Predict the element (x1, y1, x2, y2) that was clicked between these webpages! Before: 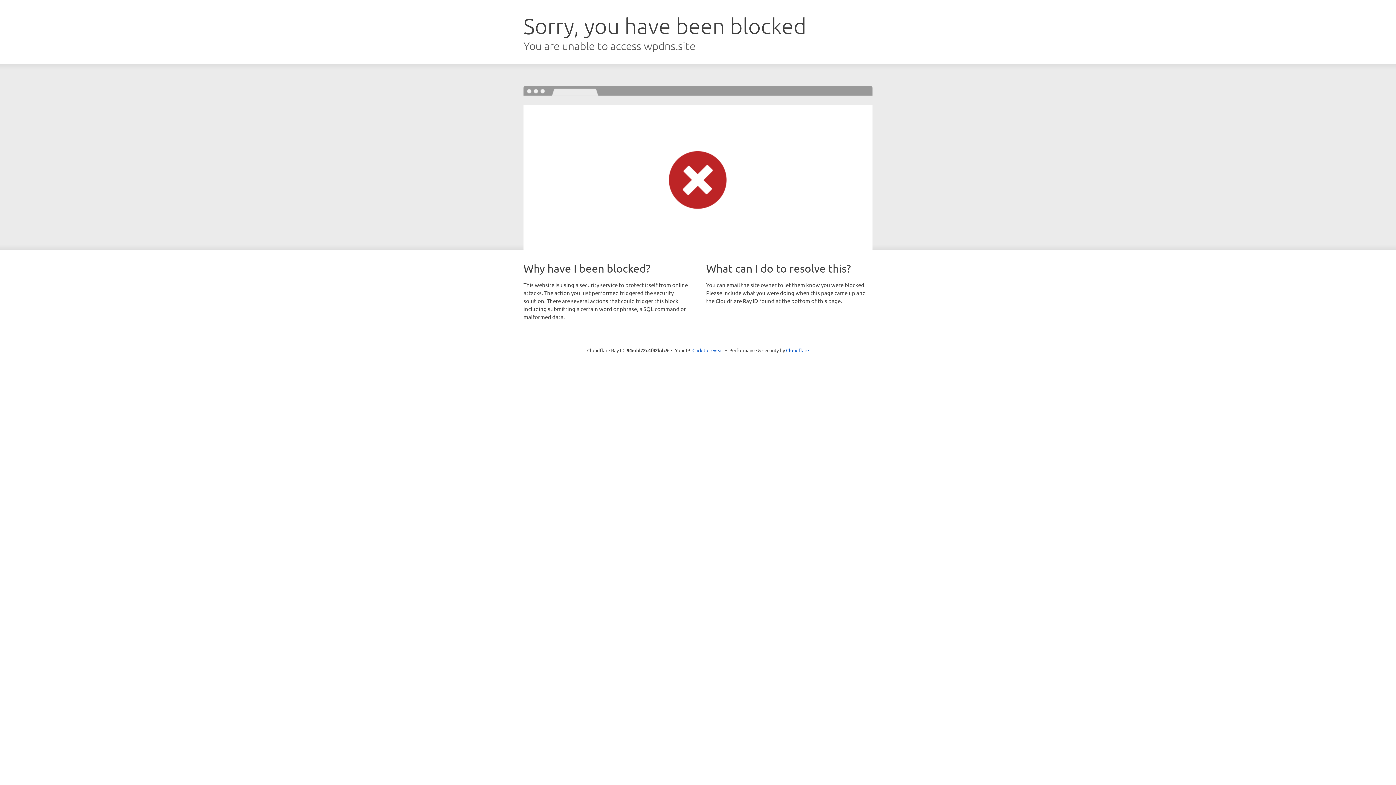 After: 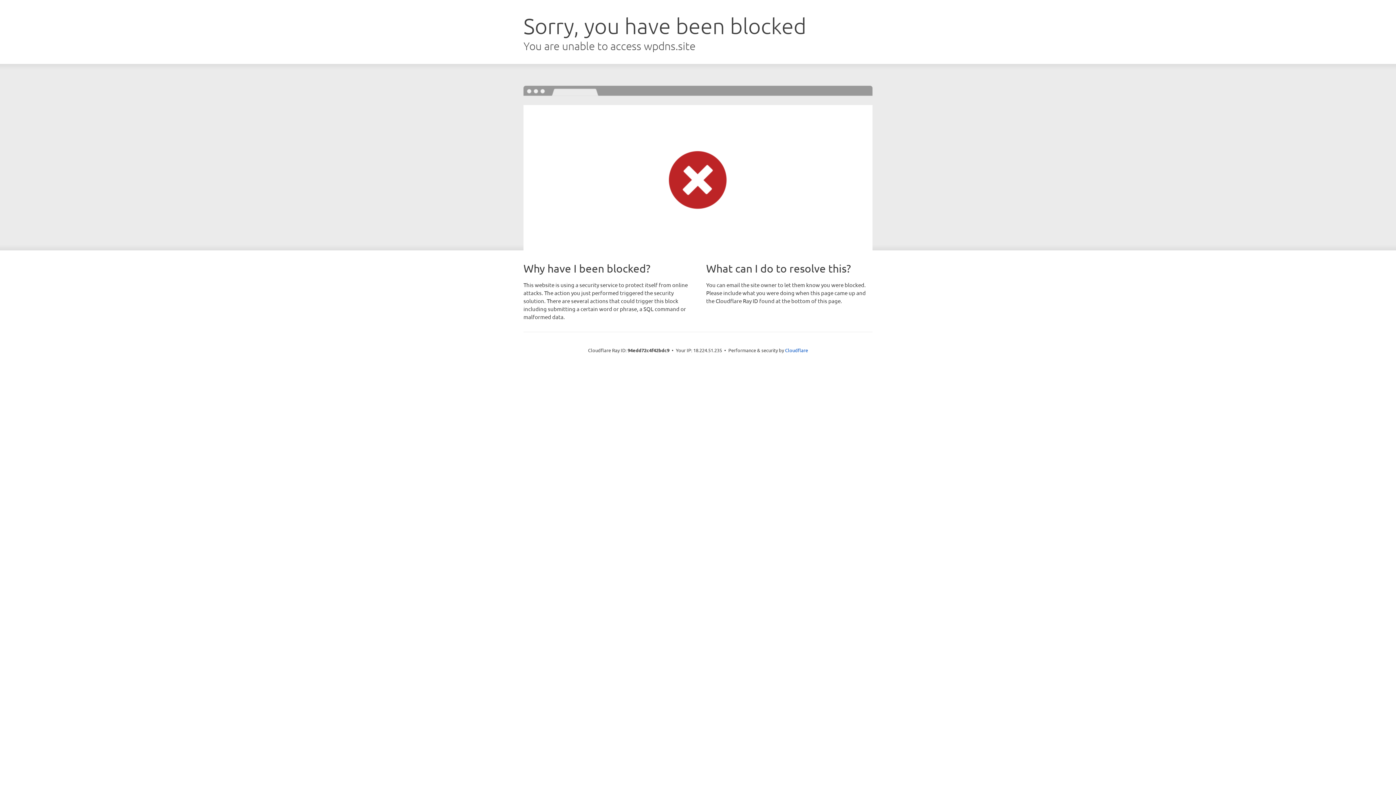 Action: label: Click to reveal bbox: (692, 346, 723, 353)